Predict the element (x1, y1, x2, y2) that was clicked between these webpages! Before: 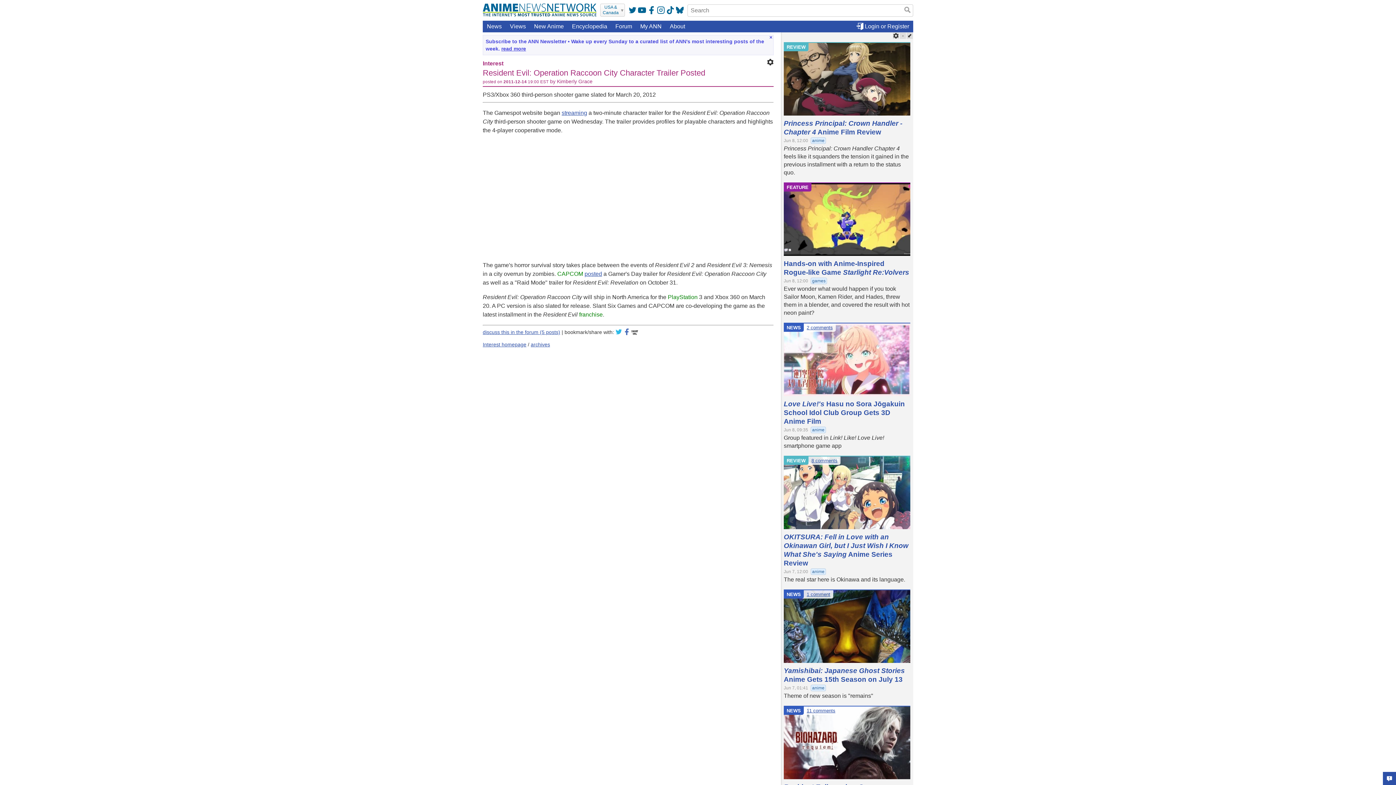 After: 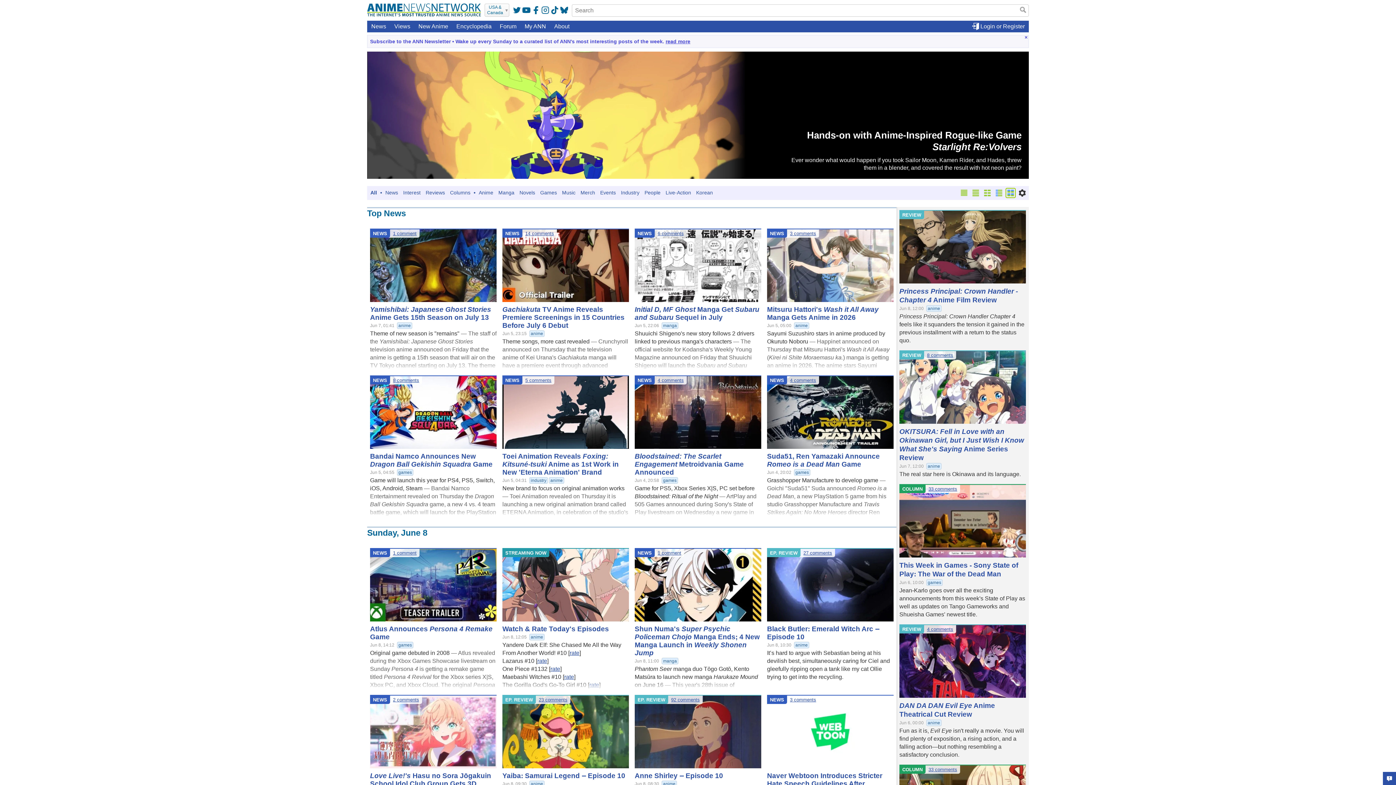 Action: bbox: (482, 3, 596, 16)